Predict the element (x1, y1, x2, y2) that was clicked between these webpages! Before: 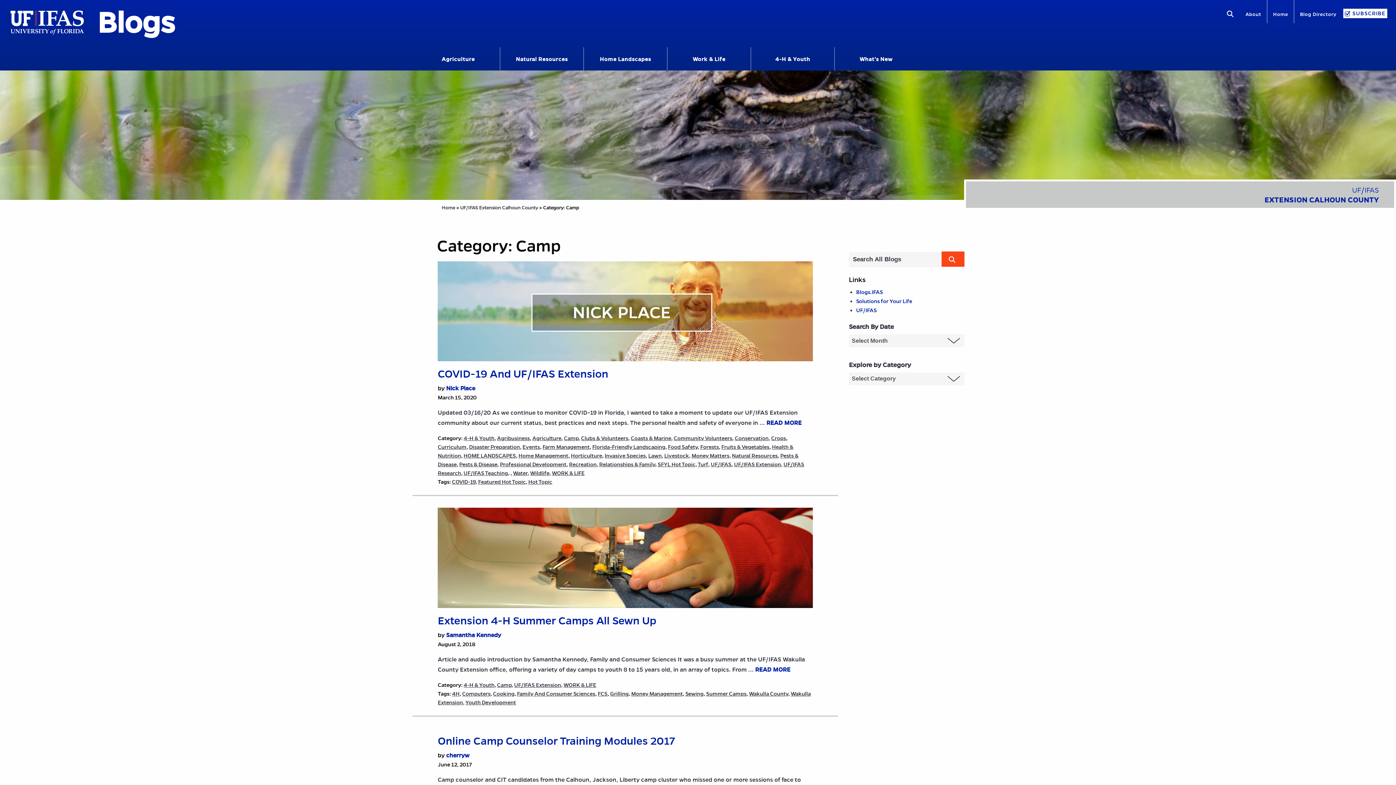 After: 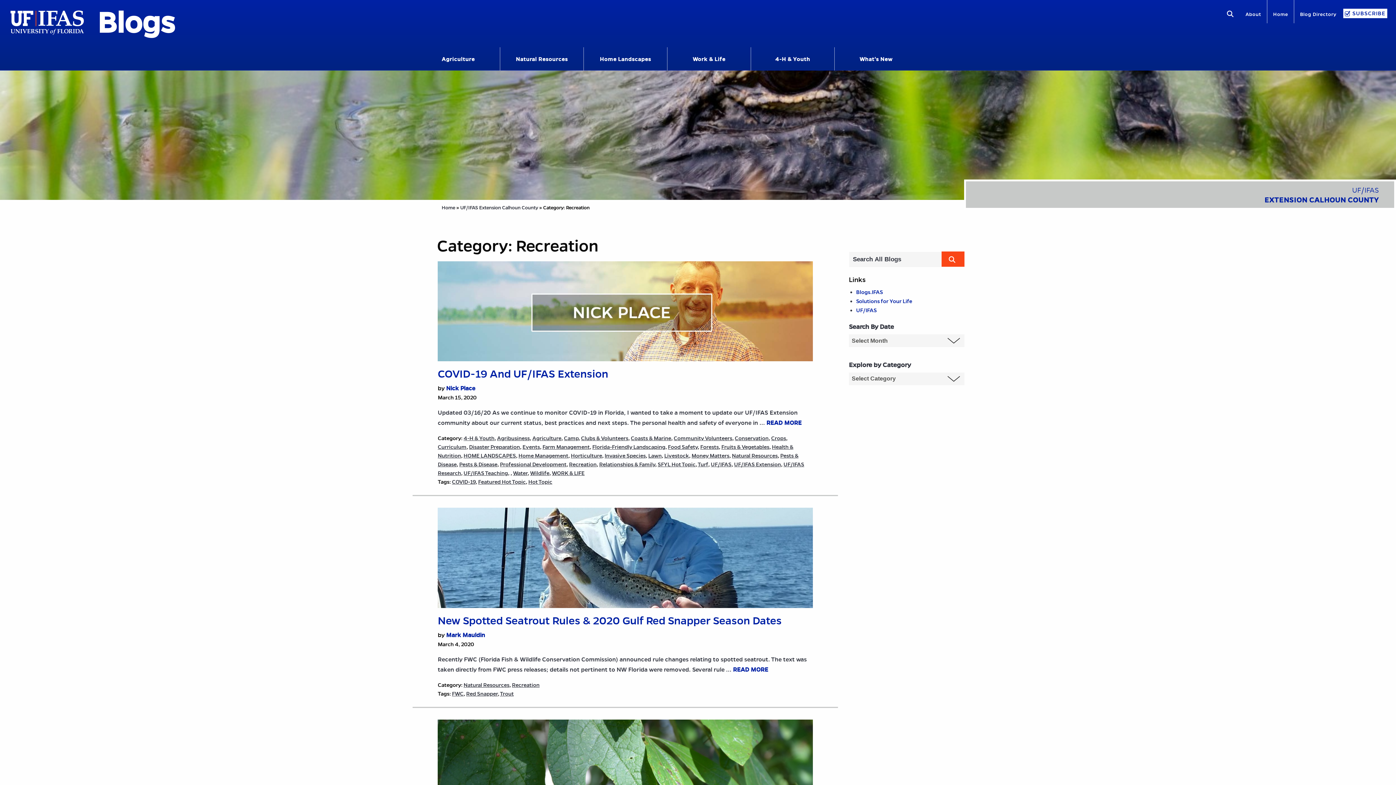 Action: bbox: (569, 461, 596, 468) label: Recreation